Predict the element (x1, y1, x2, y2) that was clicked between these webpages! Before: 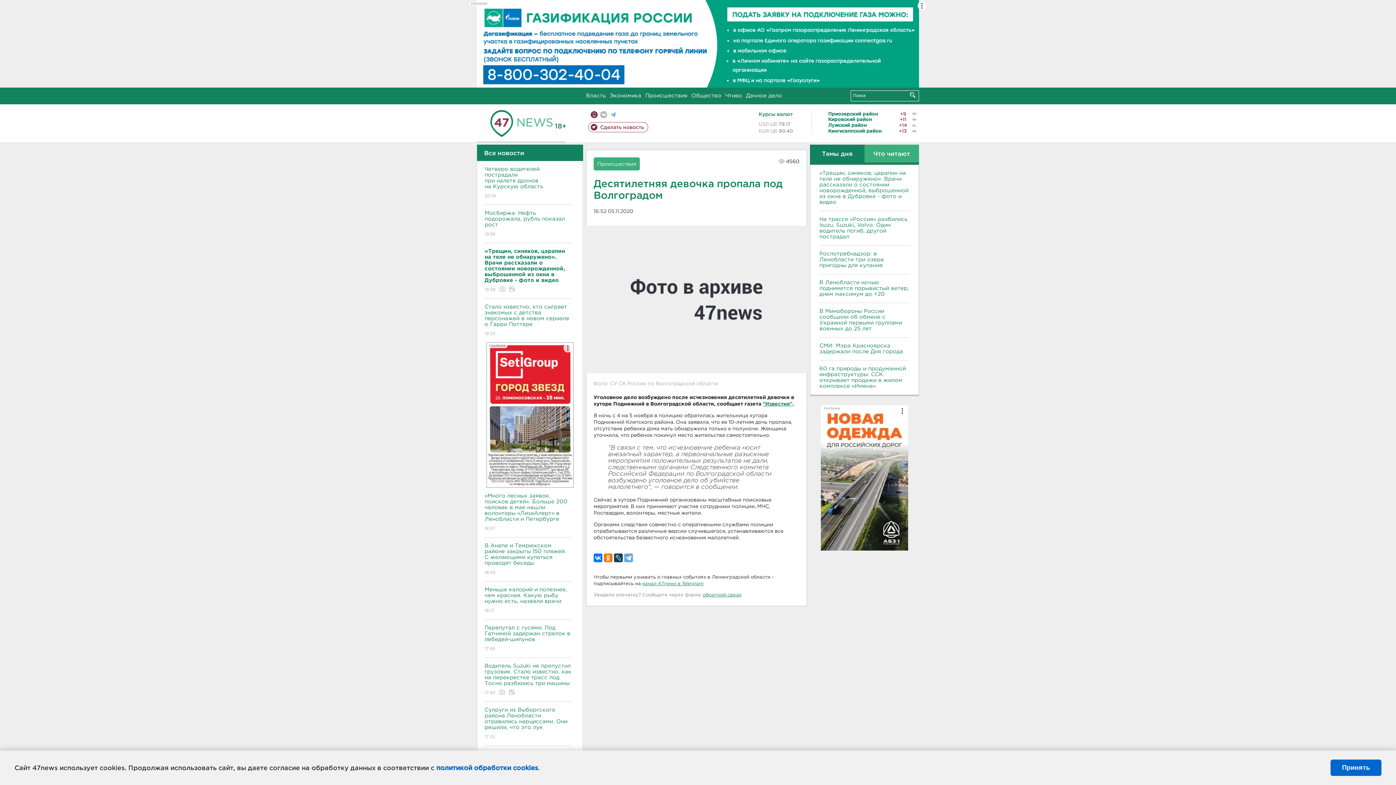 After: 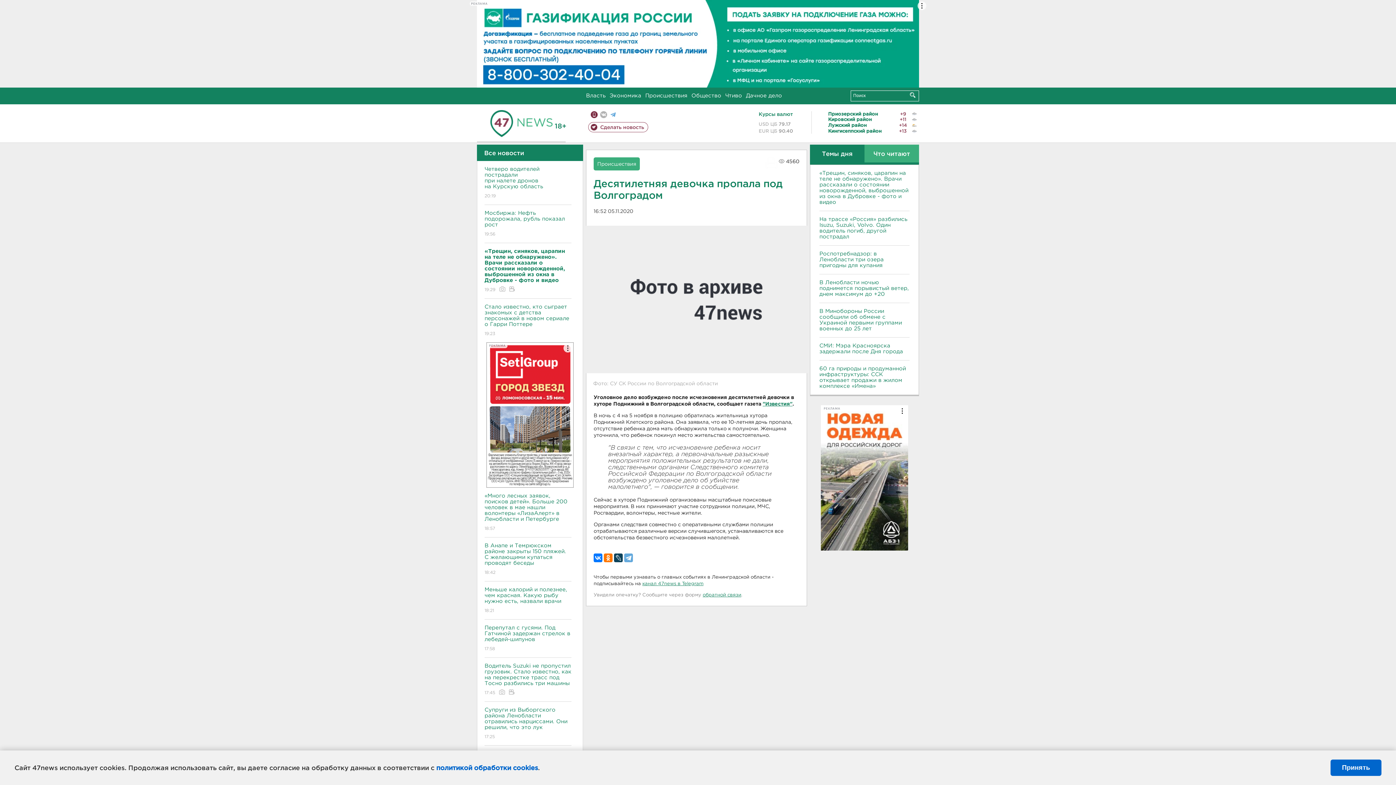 Action: bbox: (468, 0, 928, 87) label: РЕКЛАМА